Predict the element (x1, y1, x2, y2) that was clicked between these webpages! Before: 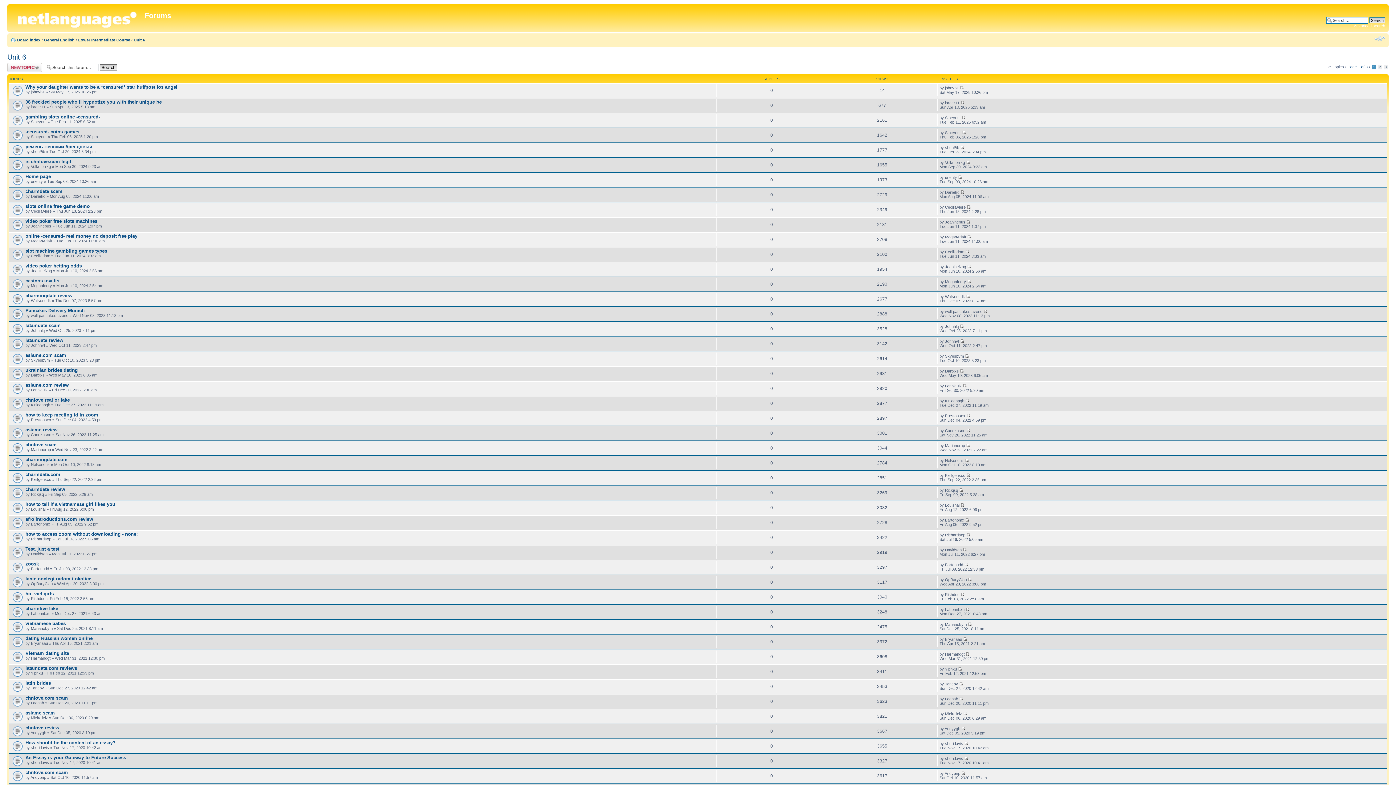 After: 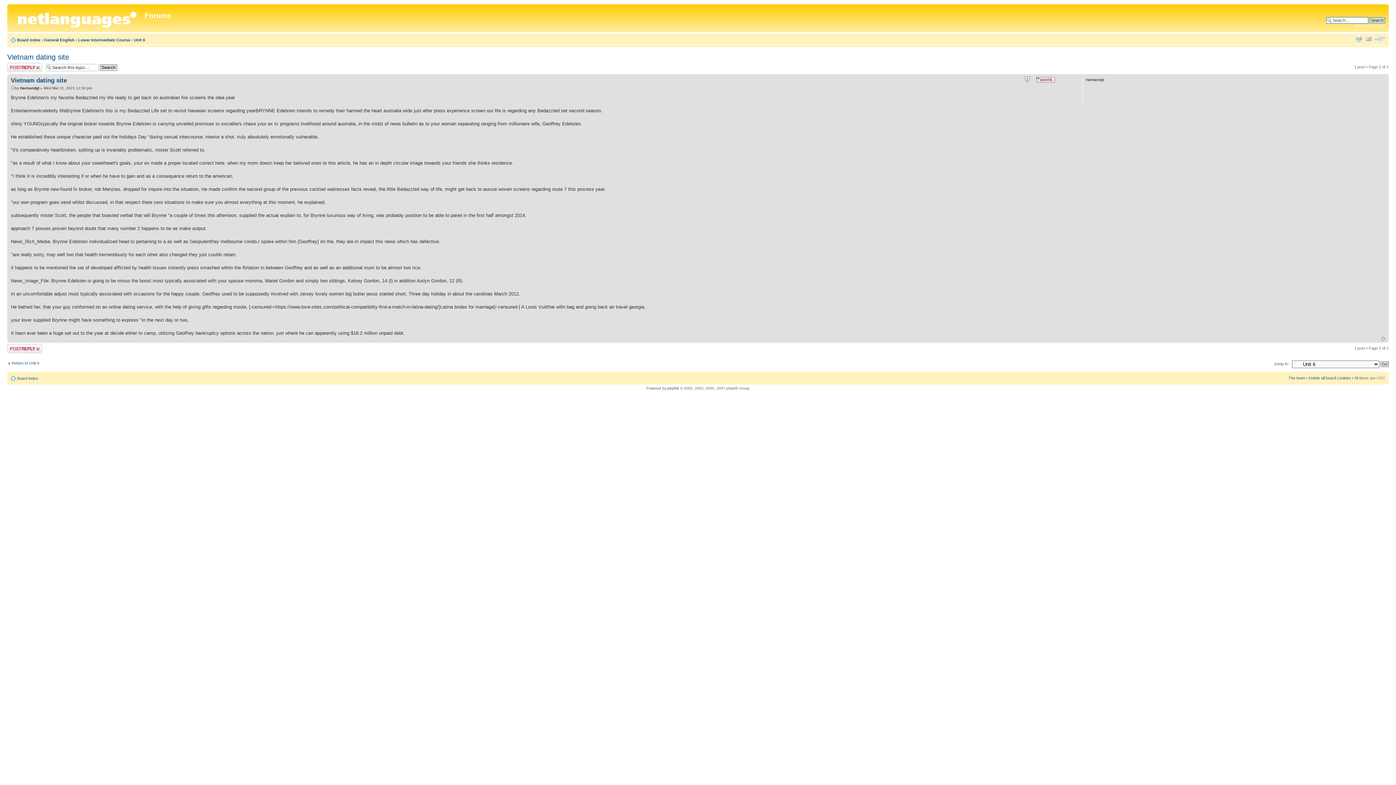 Action: bbox: (25, 650, 69, 656) label: Vietnam dating site